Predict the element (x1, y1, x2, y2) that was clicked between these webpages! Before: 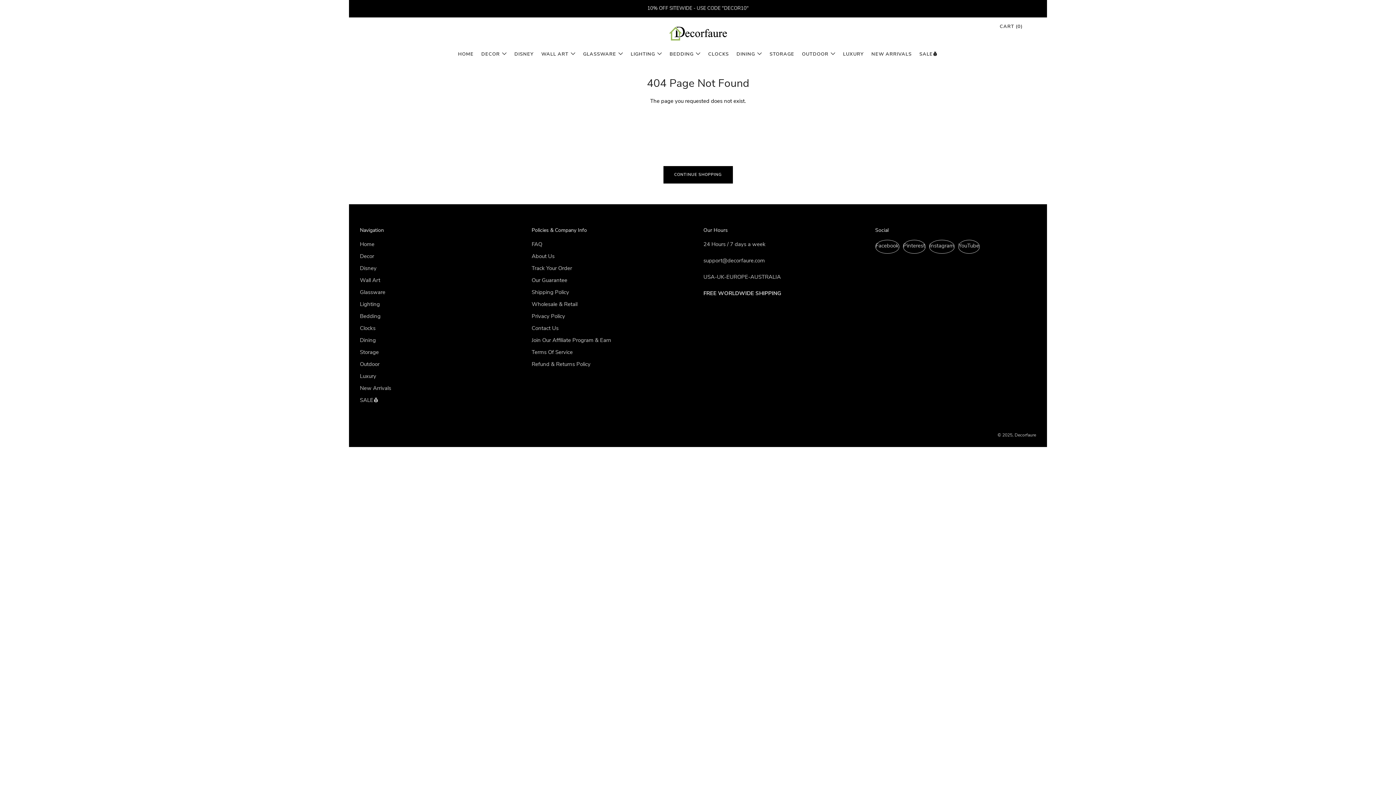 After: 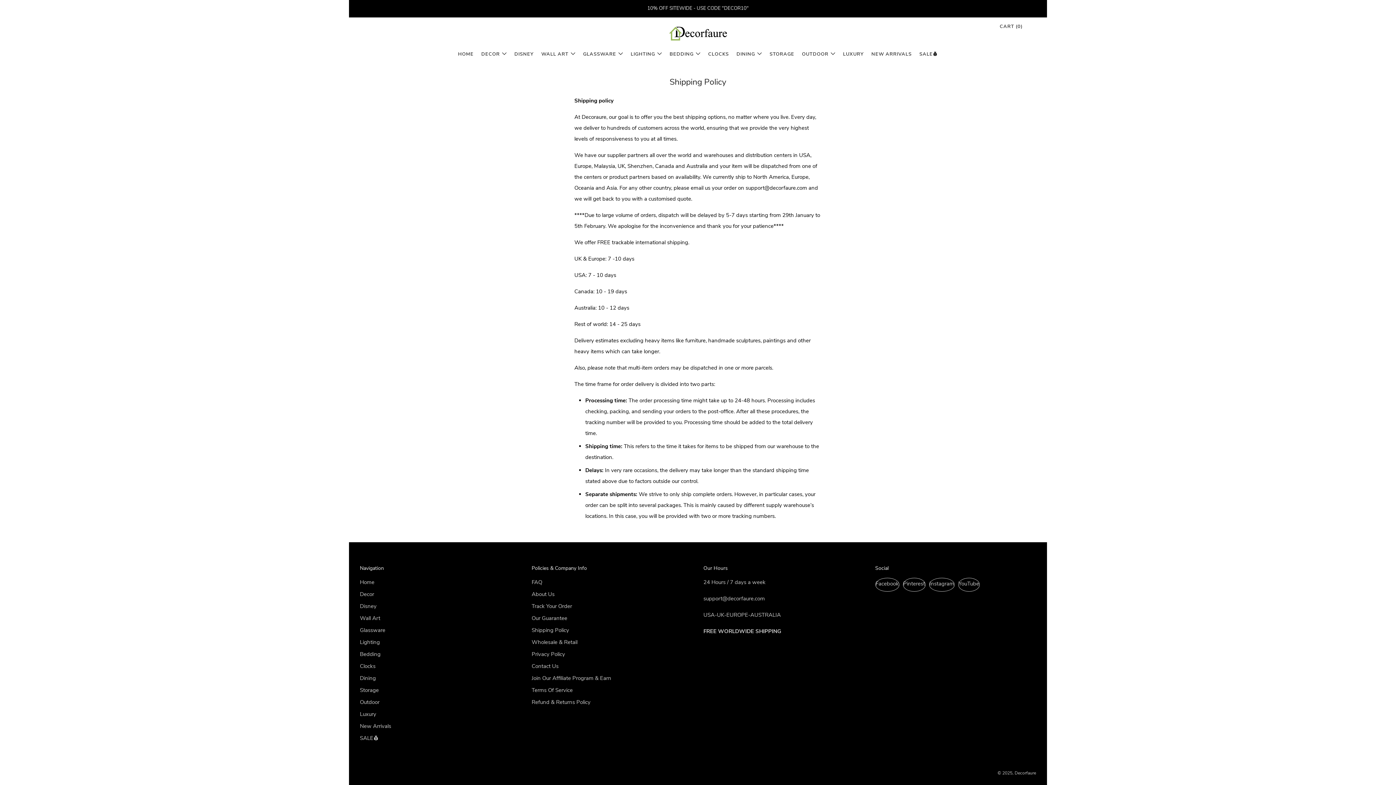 Action: label: Shipping Policy bbox: (531, 288, 569, 295)